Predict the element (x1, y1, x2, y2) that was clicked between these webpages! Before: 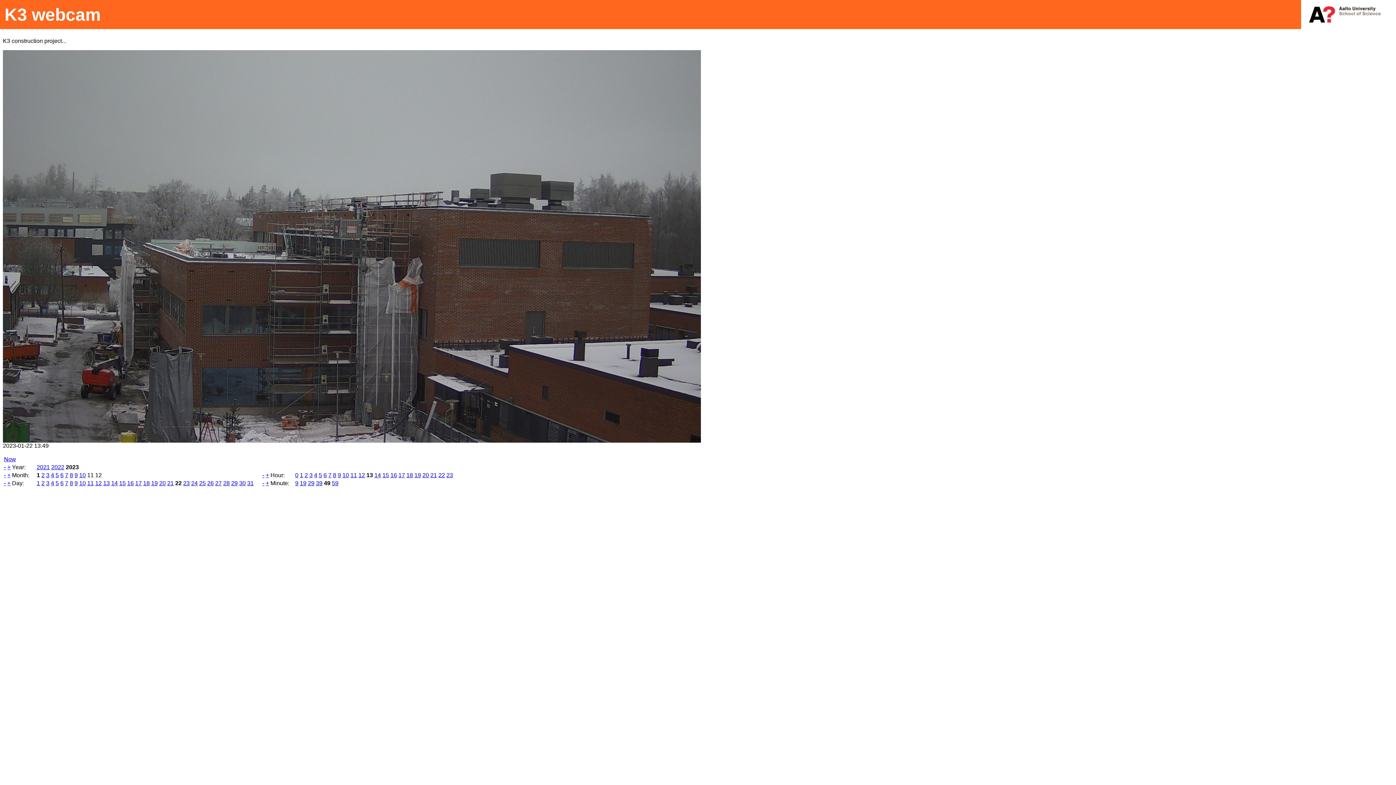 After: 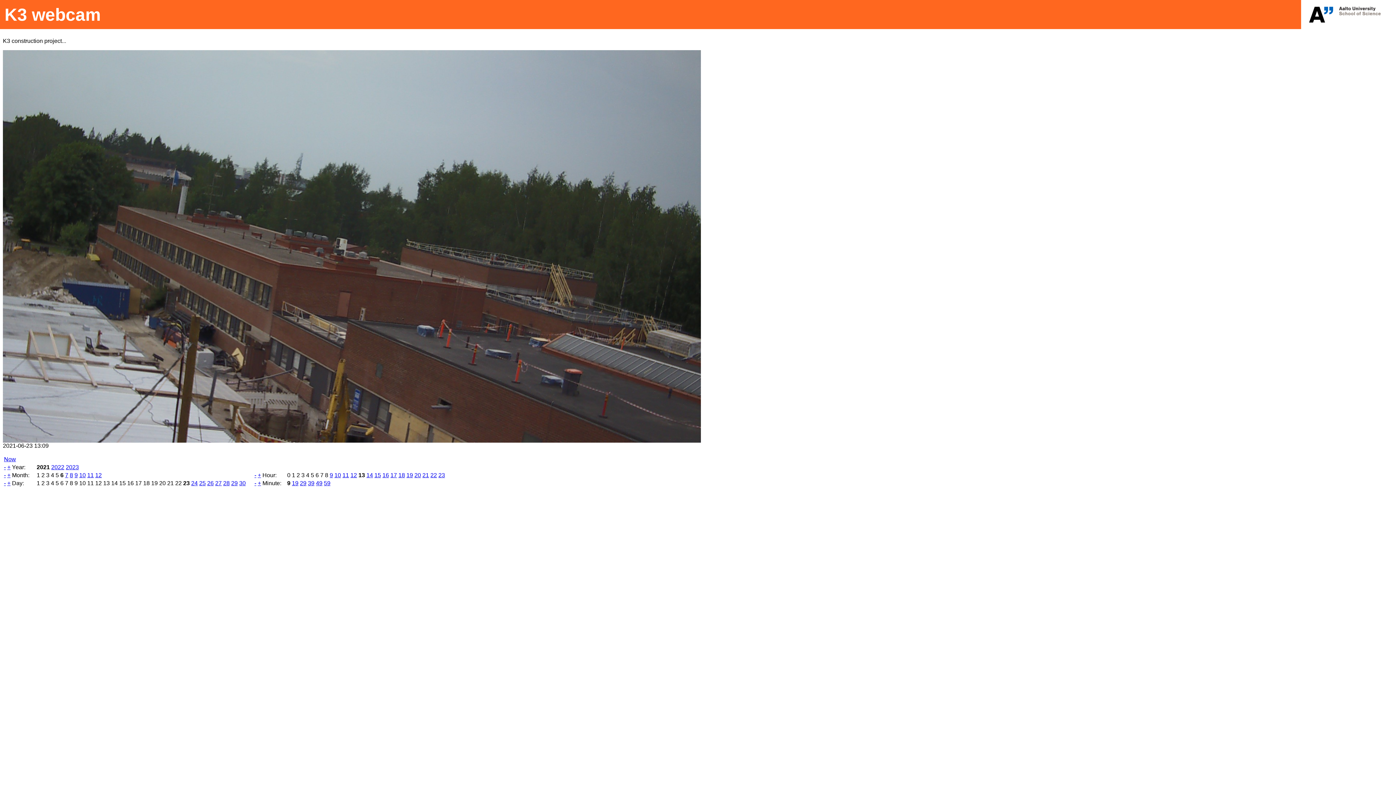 Action: bbox: (36, 464, 49, 470) label: 2021